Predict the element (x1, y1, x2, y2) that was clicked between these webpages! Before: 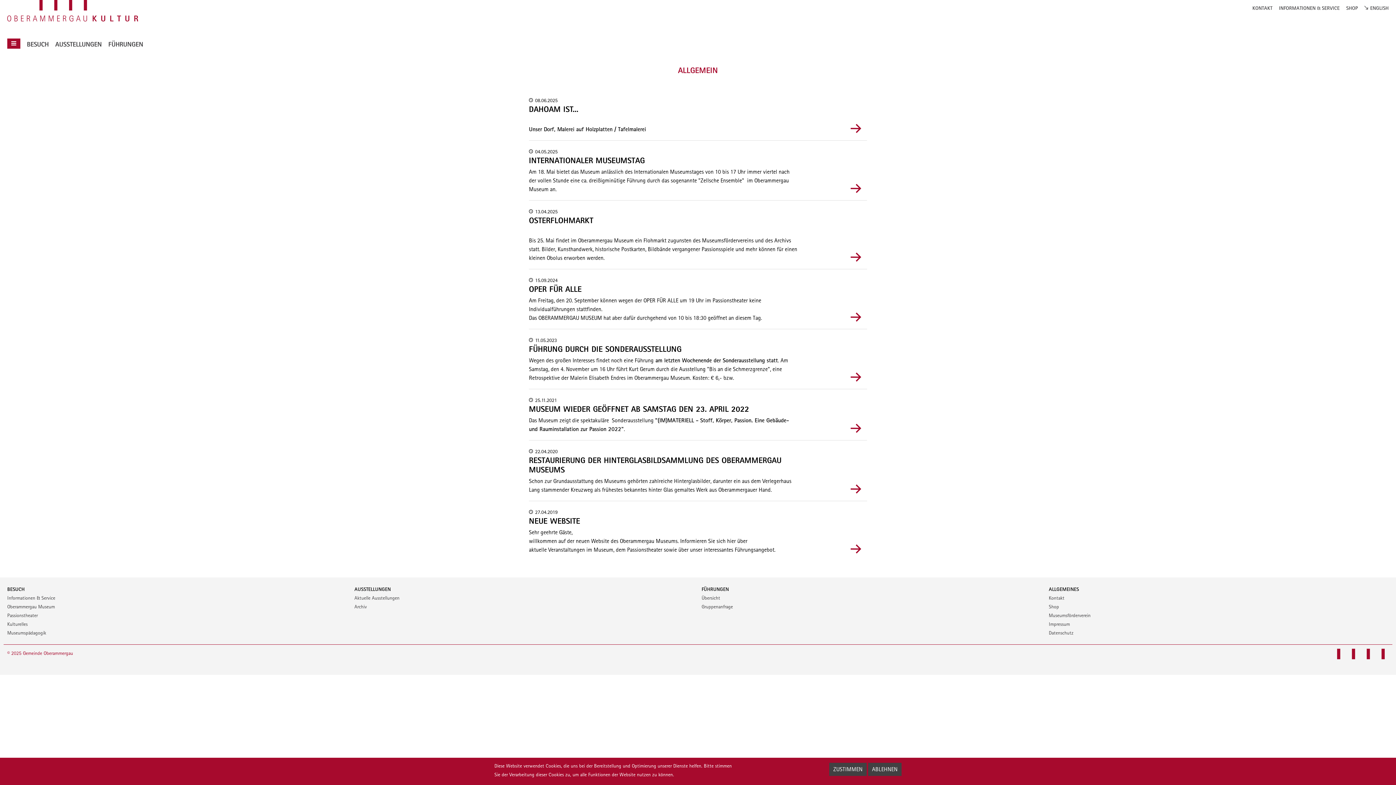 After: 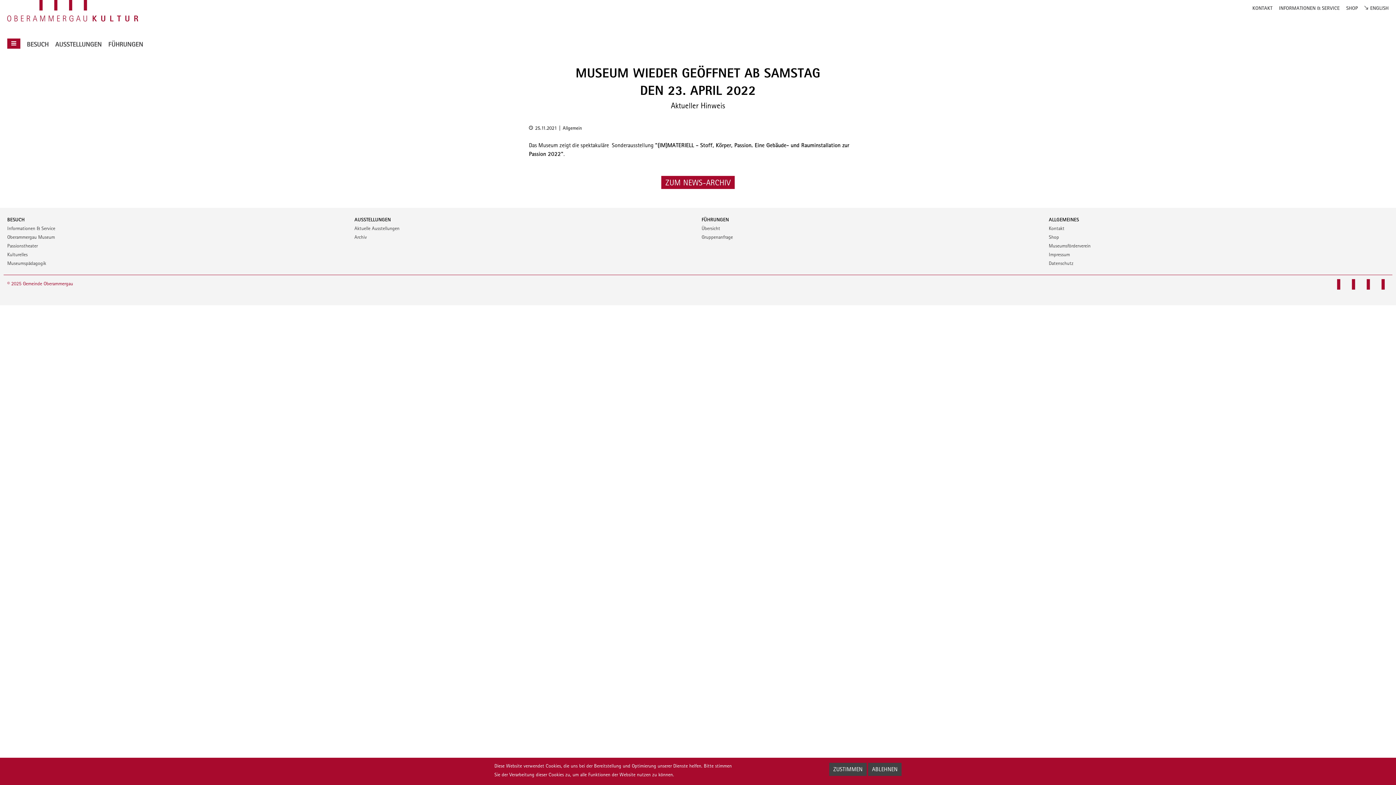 Action: bbox: (850, 423, 861, 433) label: Details